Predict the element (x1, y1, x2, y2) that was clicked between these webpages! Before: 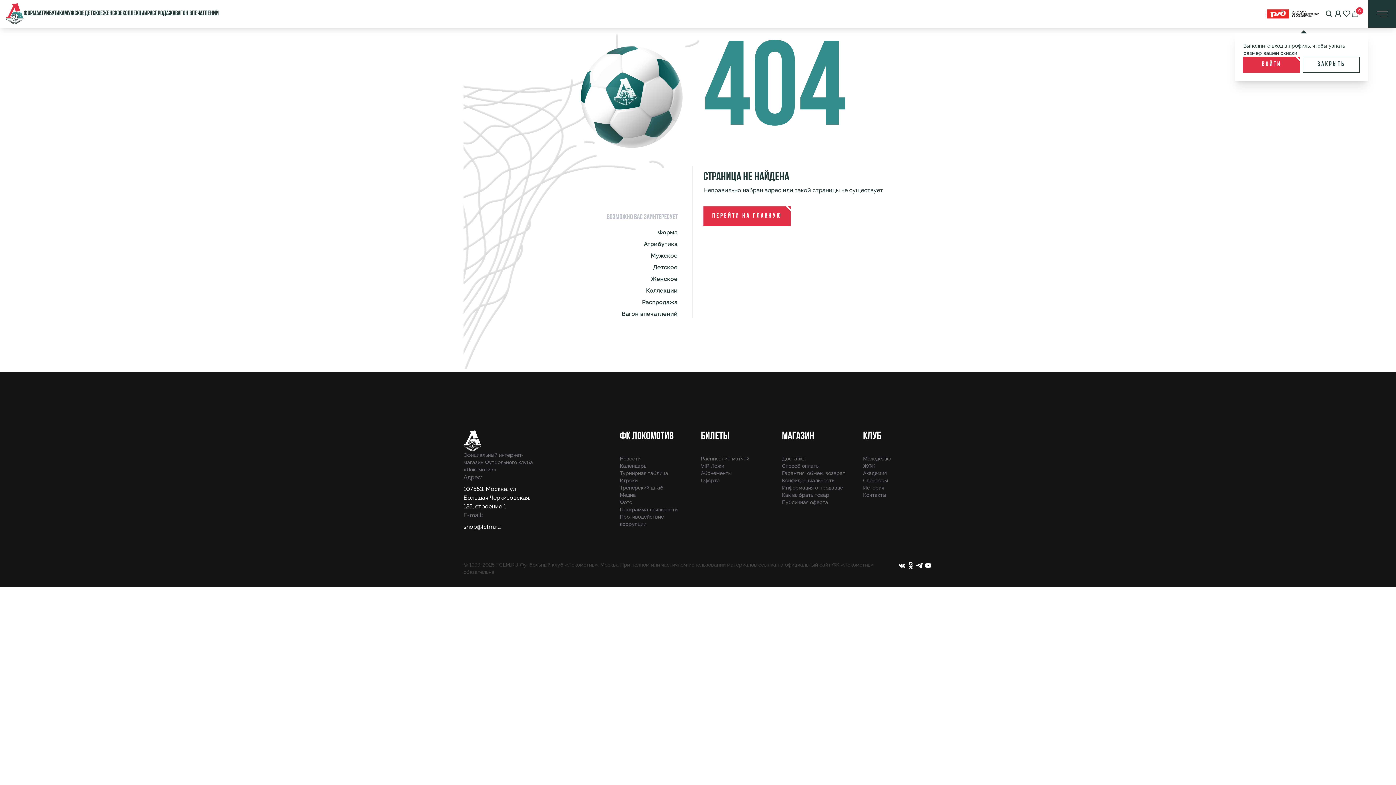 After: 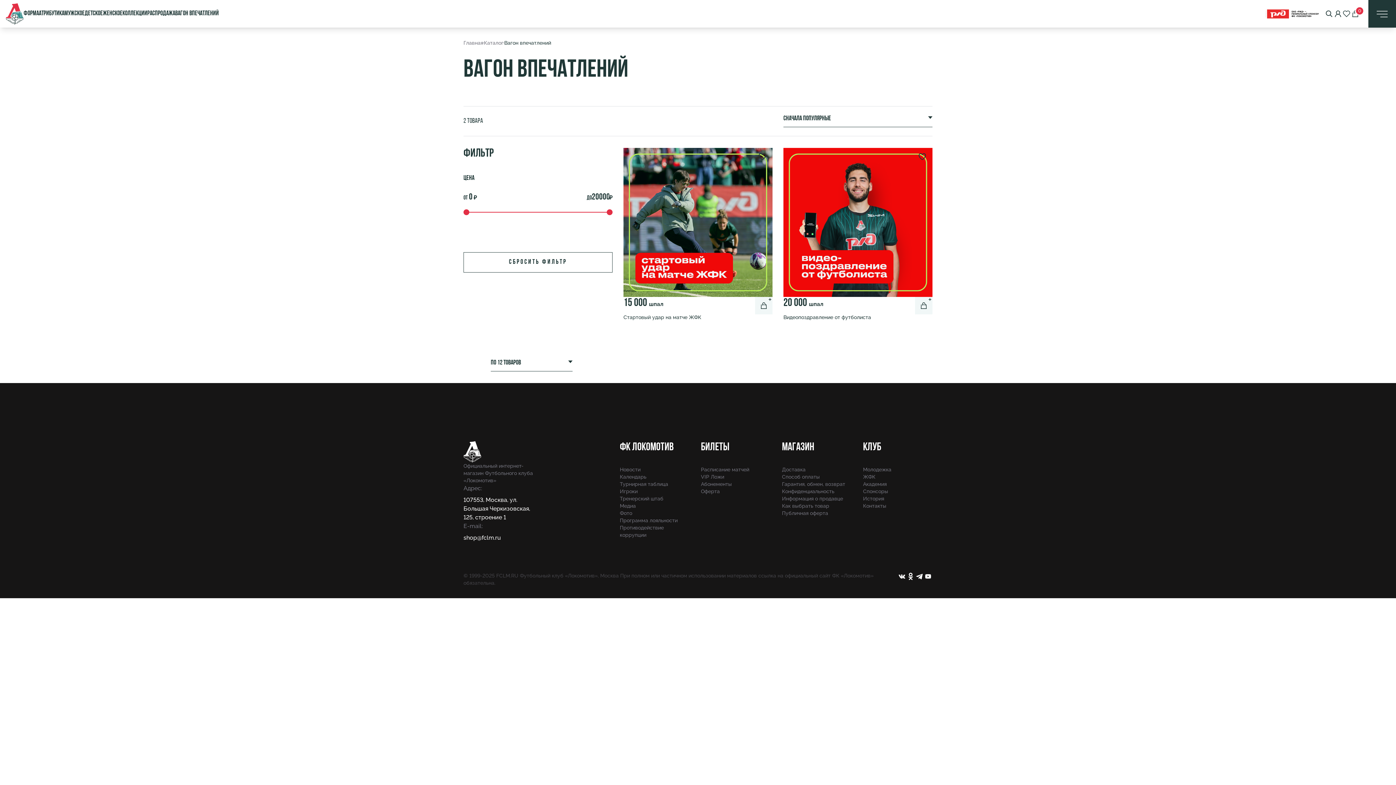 Action: label: Вагон впечатлений bbox: (621, 310, 677, 317)